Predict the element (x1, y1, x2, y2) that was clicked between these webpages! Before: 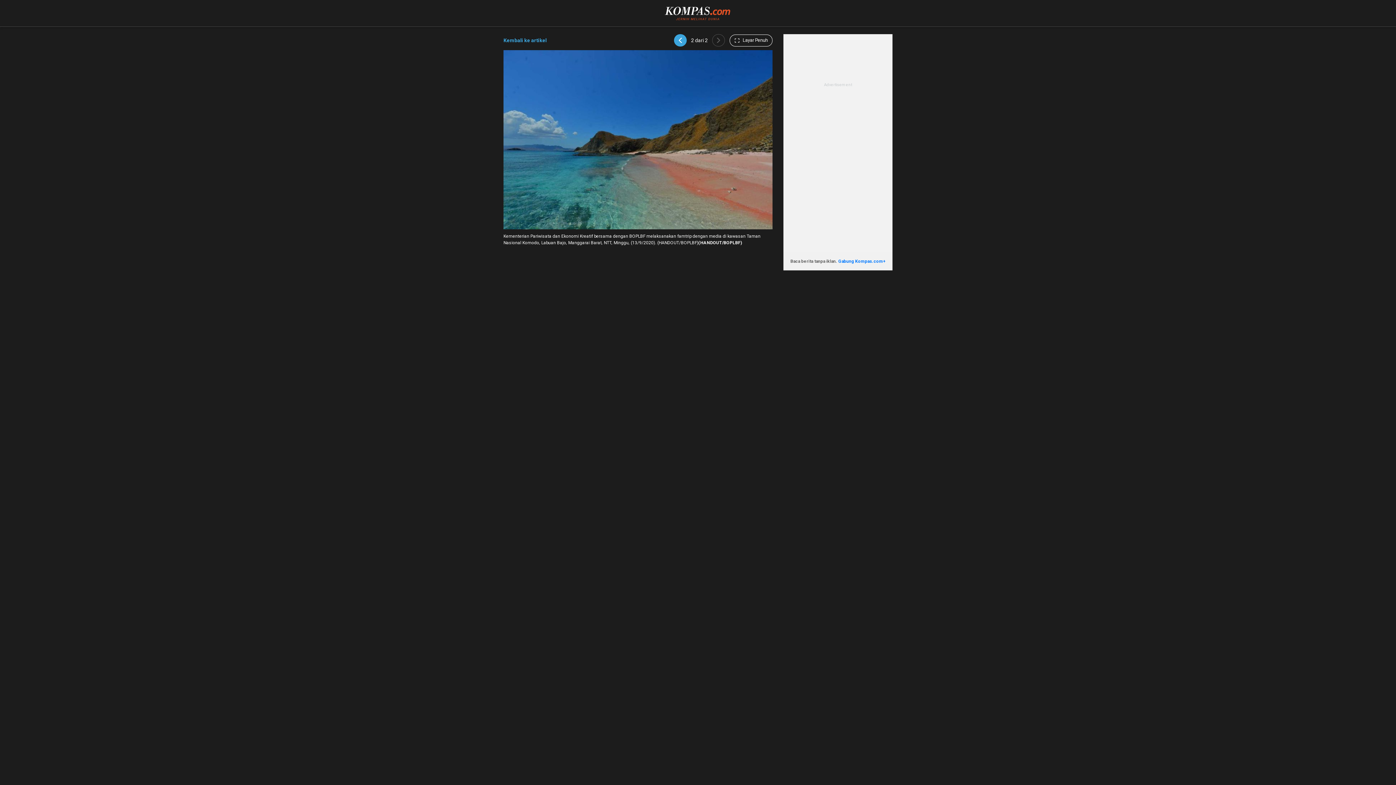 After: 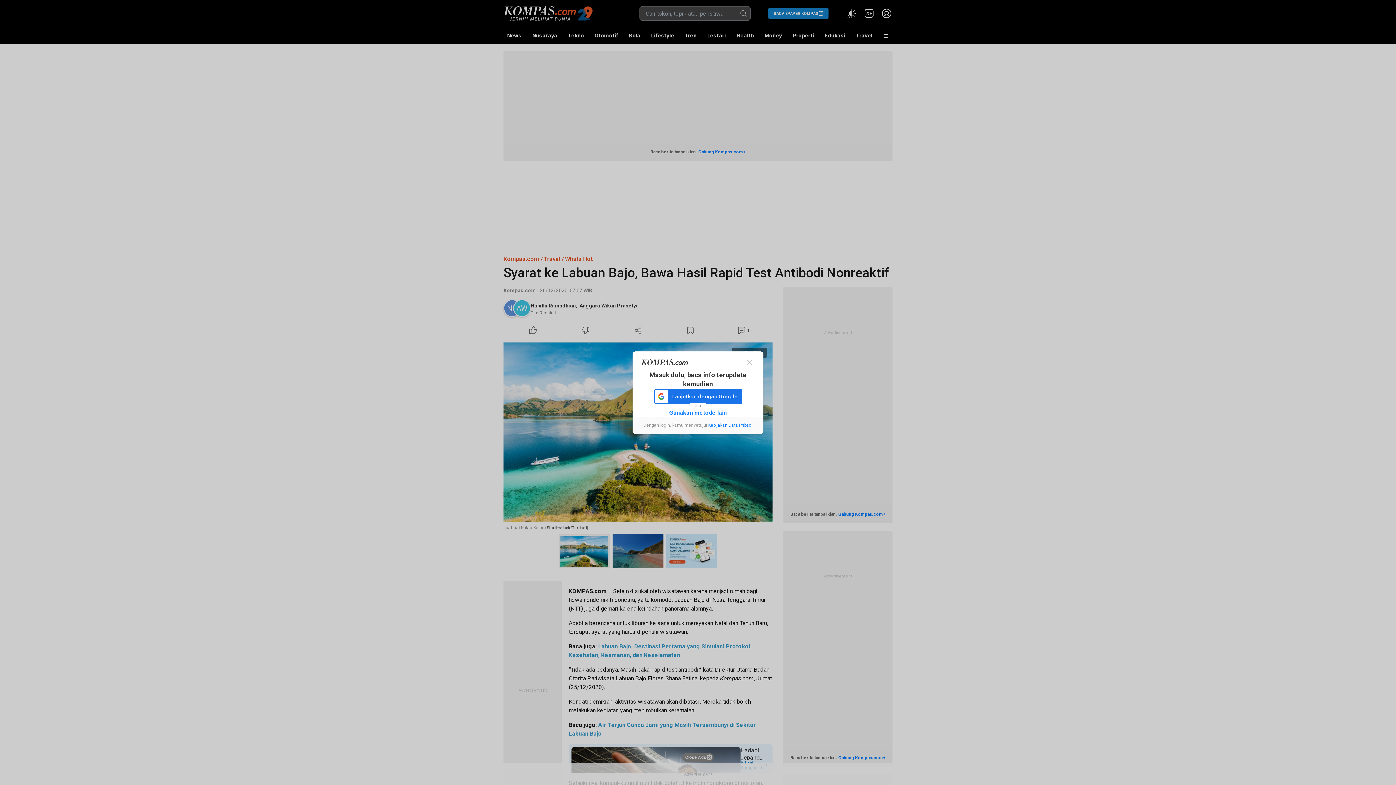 Action: bbox: (503, 34, 546, 46) label: Kembali ke artikel